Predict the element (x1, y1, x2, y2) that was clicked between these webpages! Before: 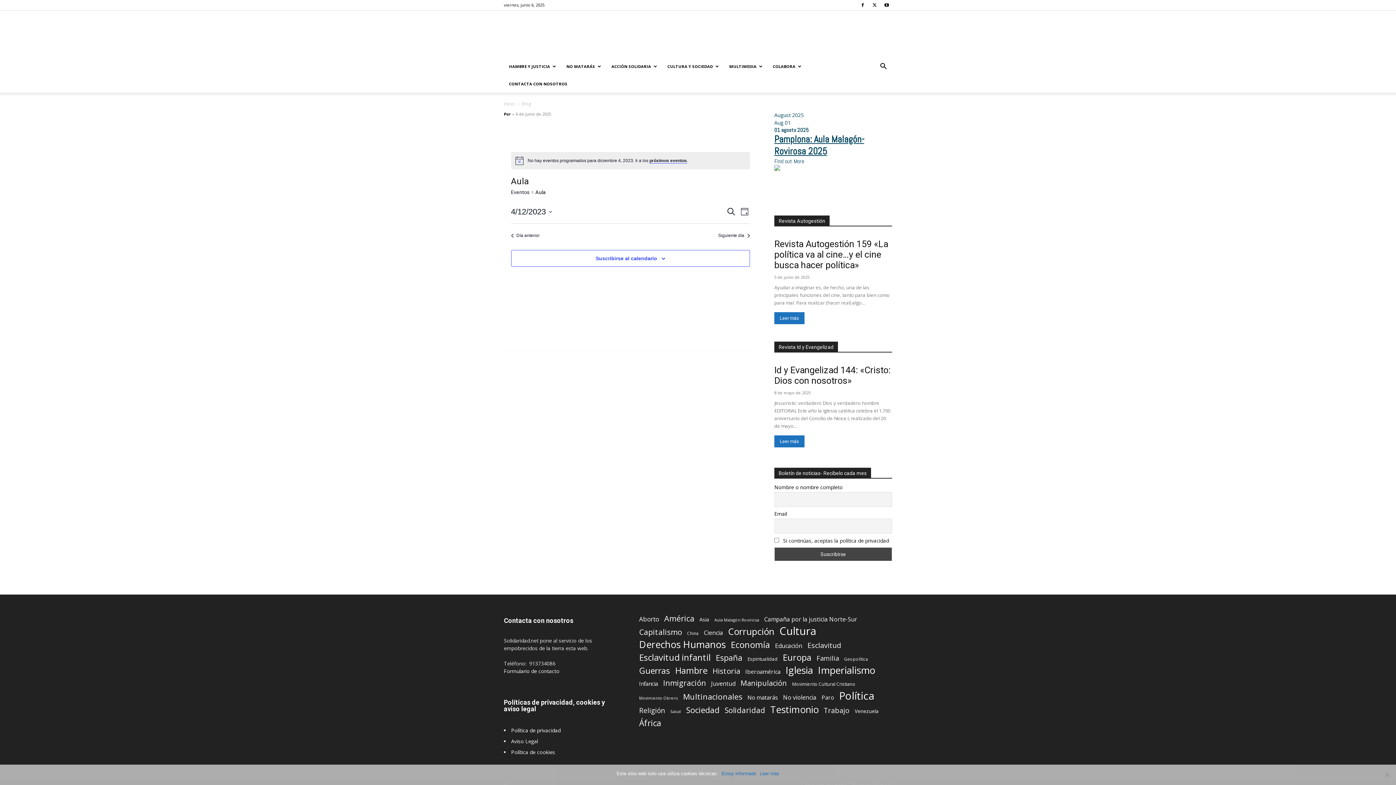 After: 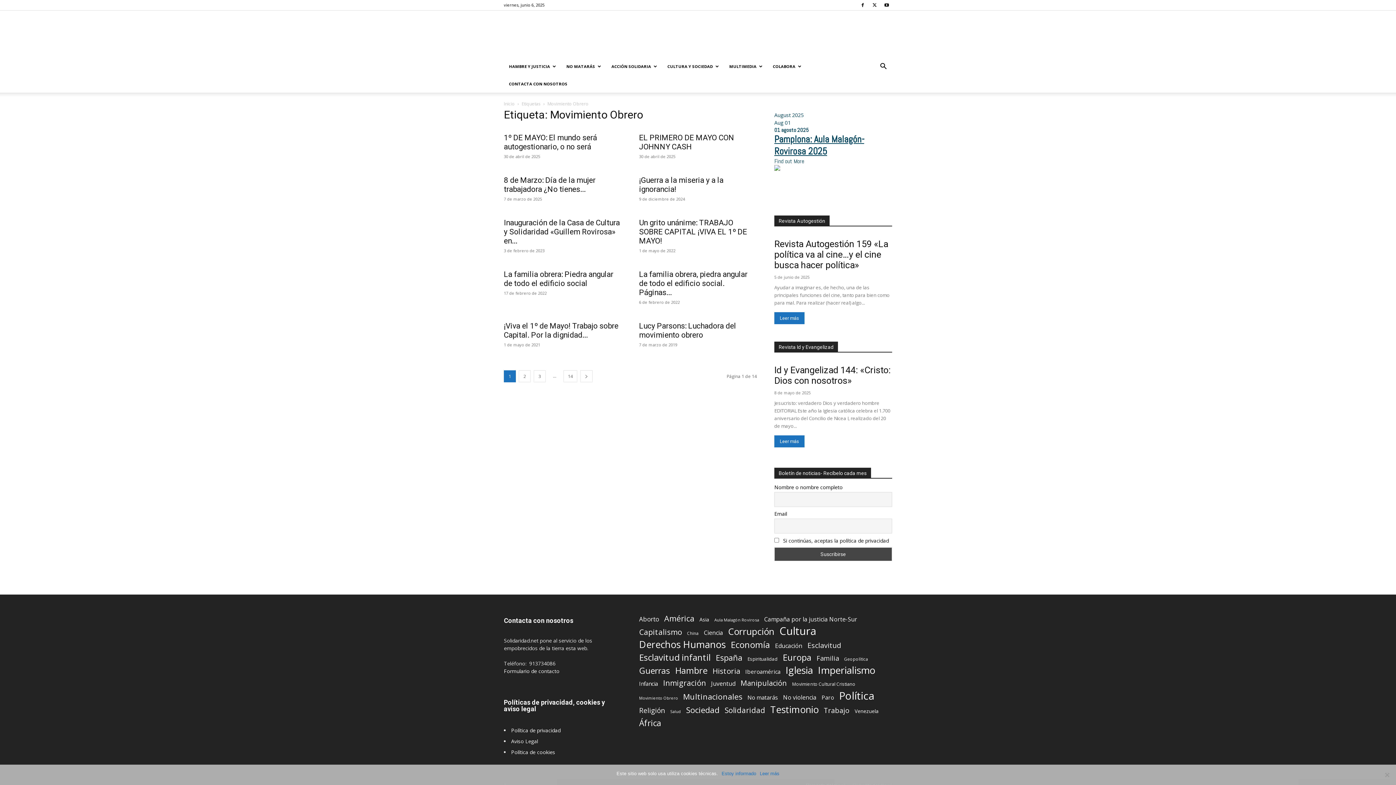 Action: label: Movimiento Obrero (131 elementos) bbox: (639, 695, 678, 702)